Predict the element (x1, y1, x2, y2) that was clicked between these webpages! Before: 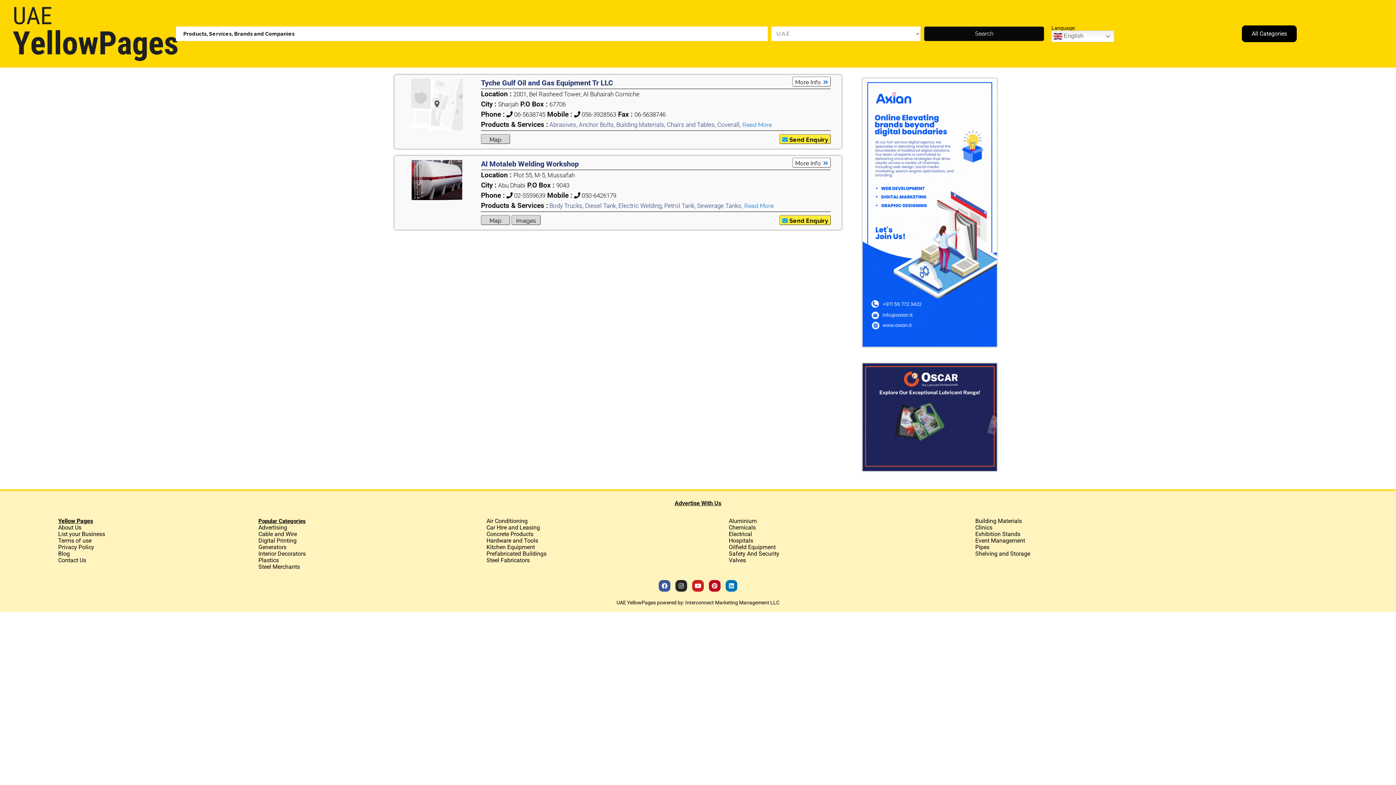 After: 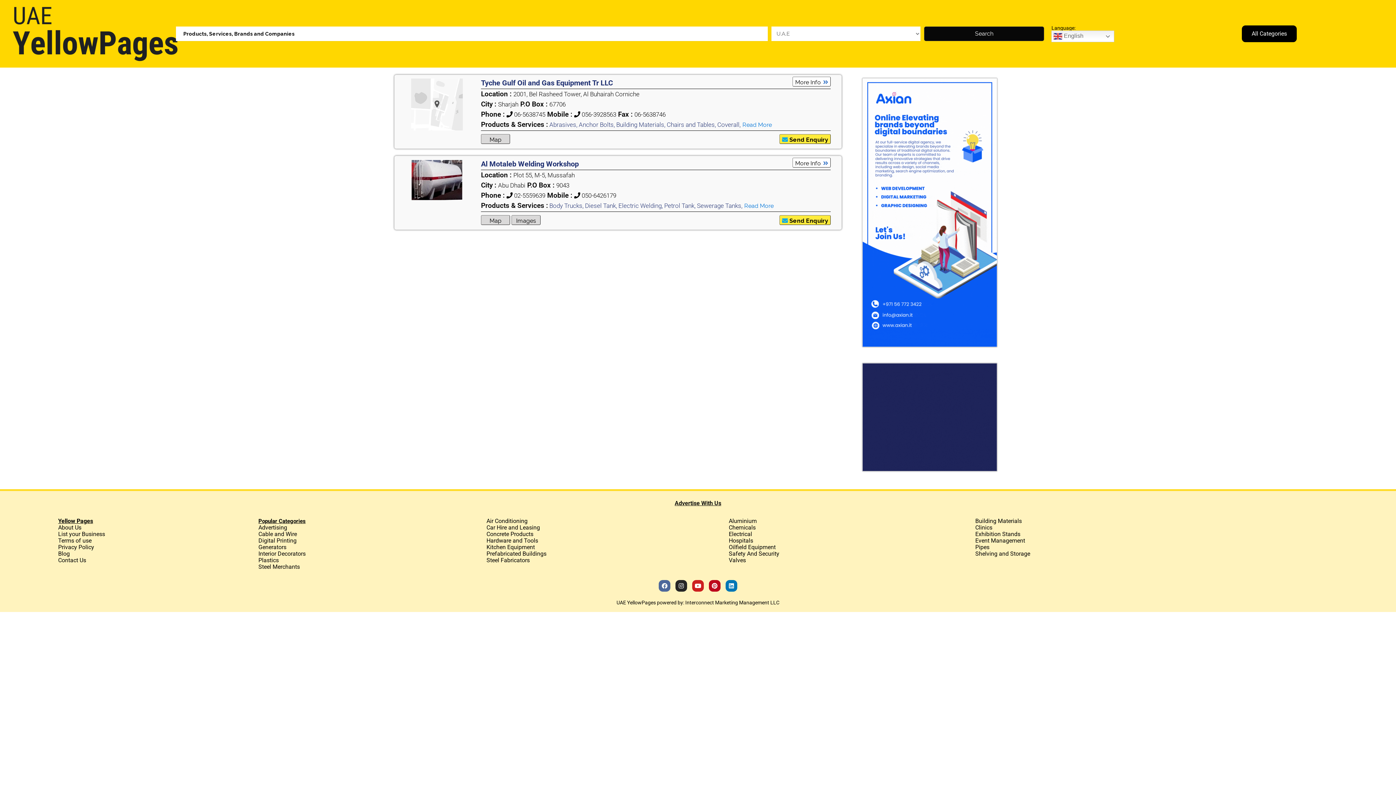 Action: bbox: (658, 580, 670, 591) label: Facebook